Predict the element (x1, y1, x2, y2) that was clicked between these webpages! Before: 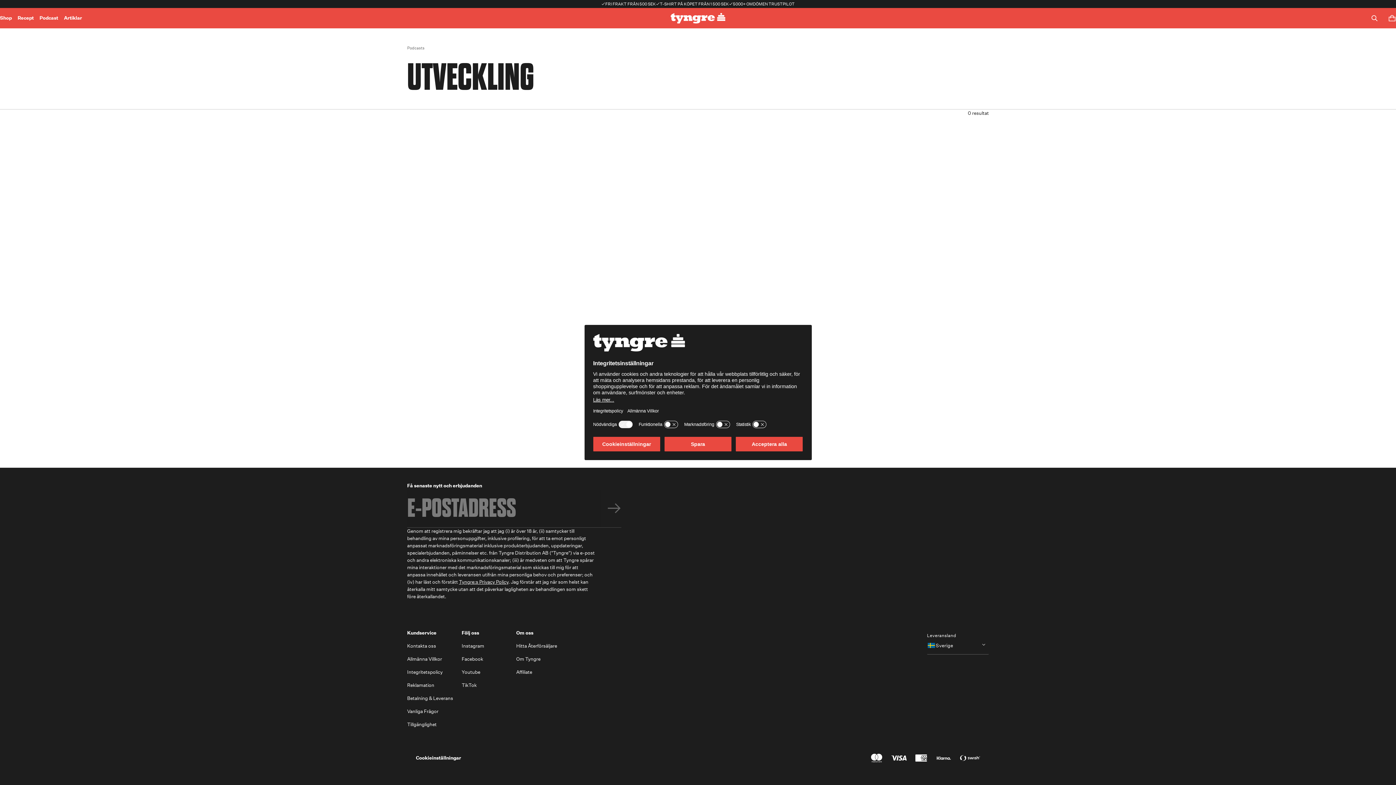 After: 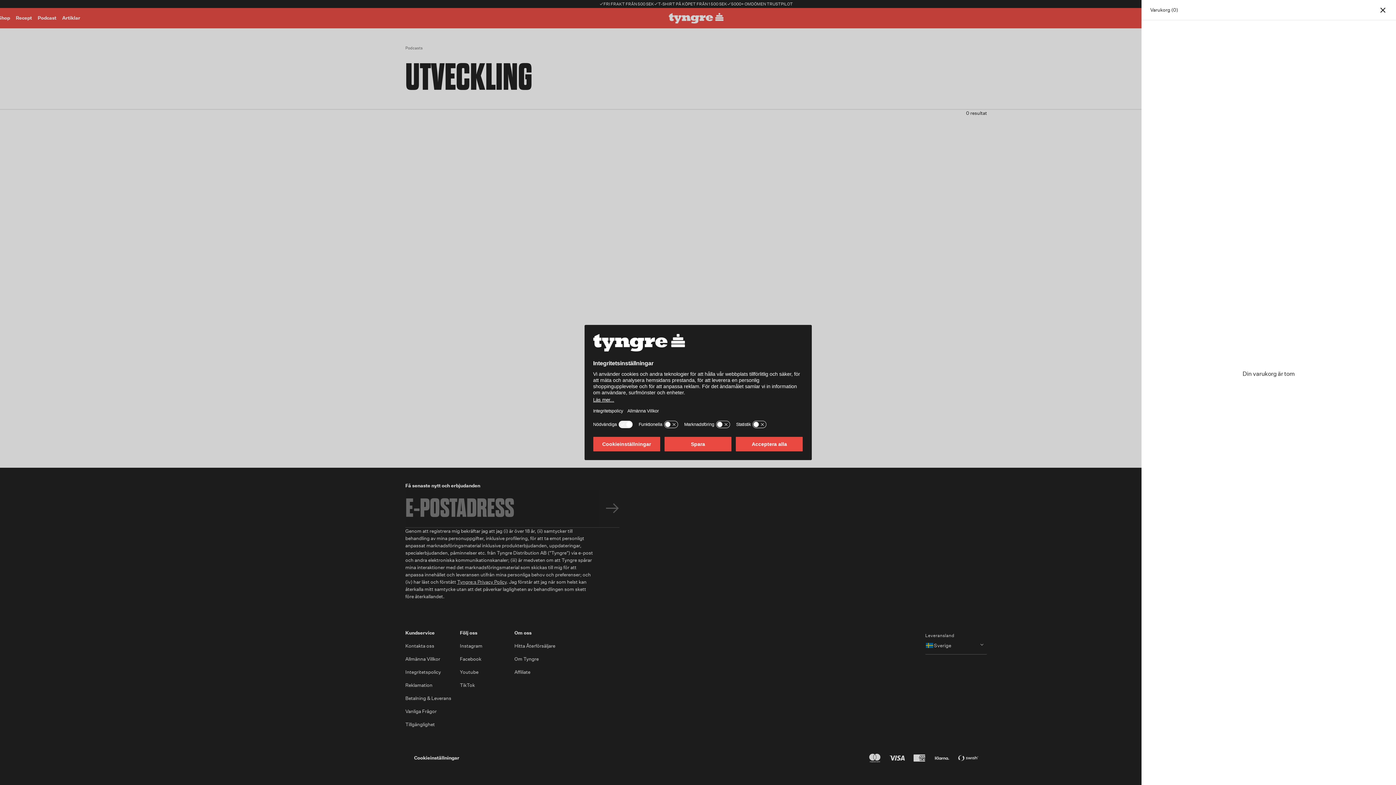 Action: bbox: (1386, 12, 1398, 24) label: Toggle cart menu